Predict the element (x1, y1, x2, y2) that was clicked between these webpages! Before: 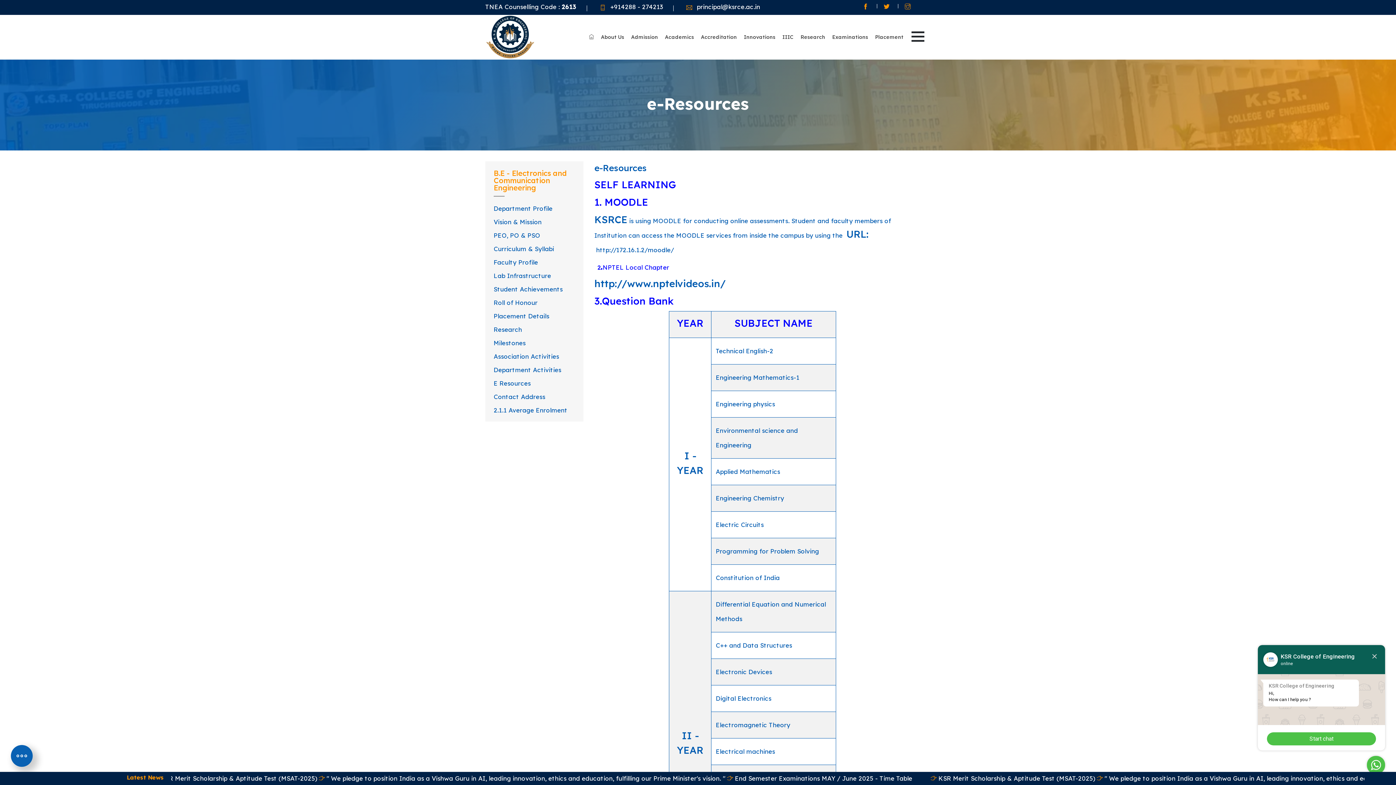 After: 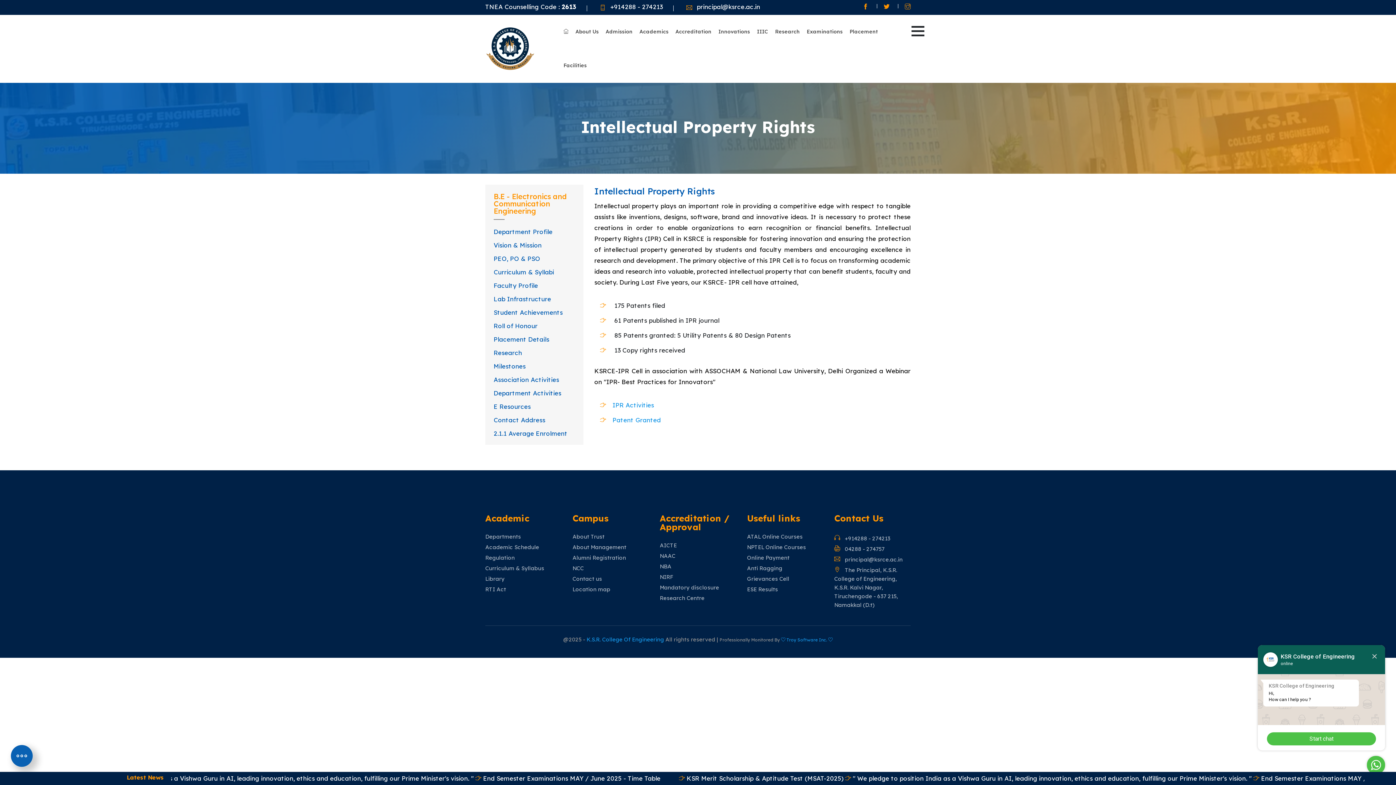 Action: label: Roll of Honour bbox: (493, 298, 537, 306)